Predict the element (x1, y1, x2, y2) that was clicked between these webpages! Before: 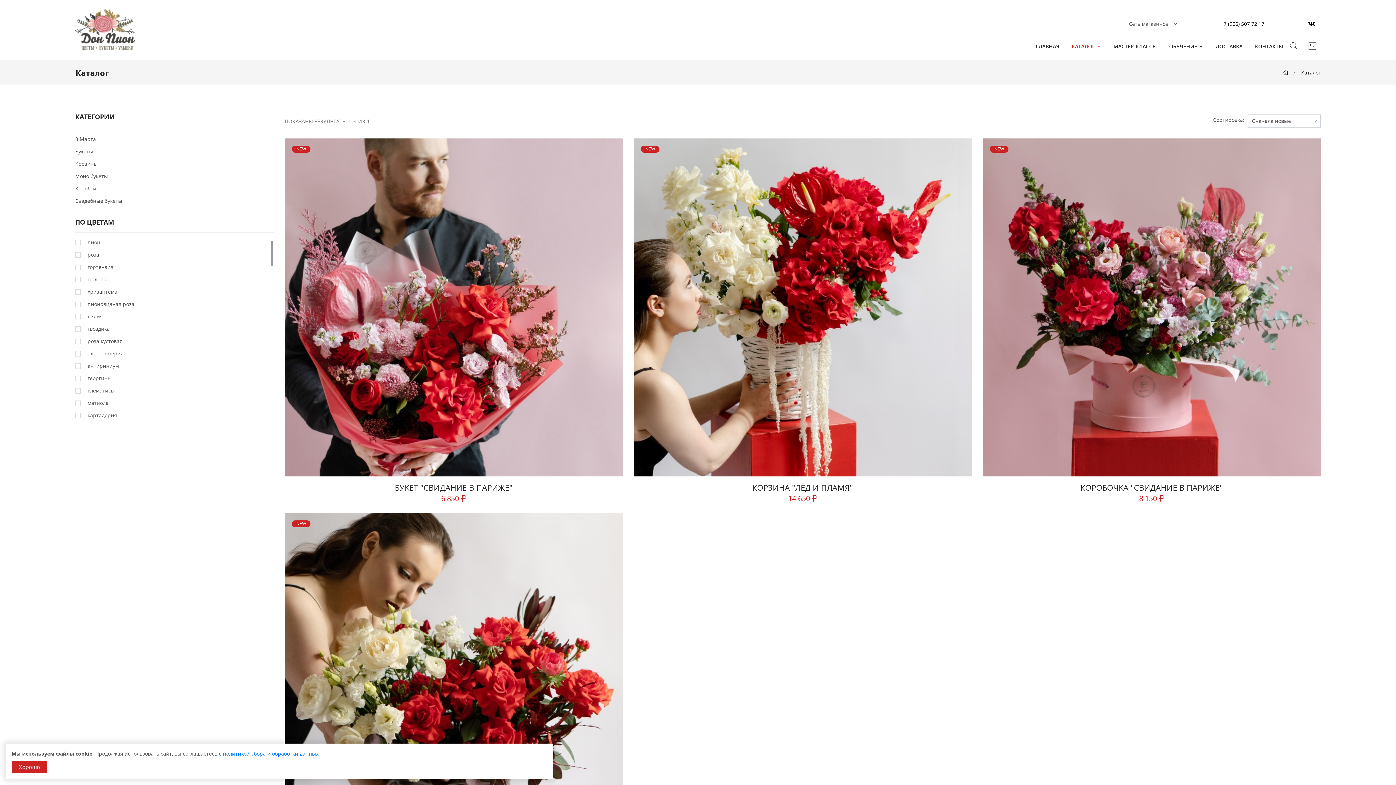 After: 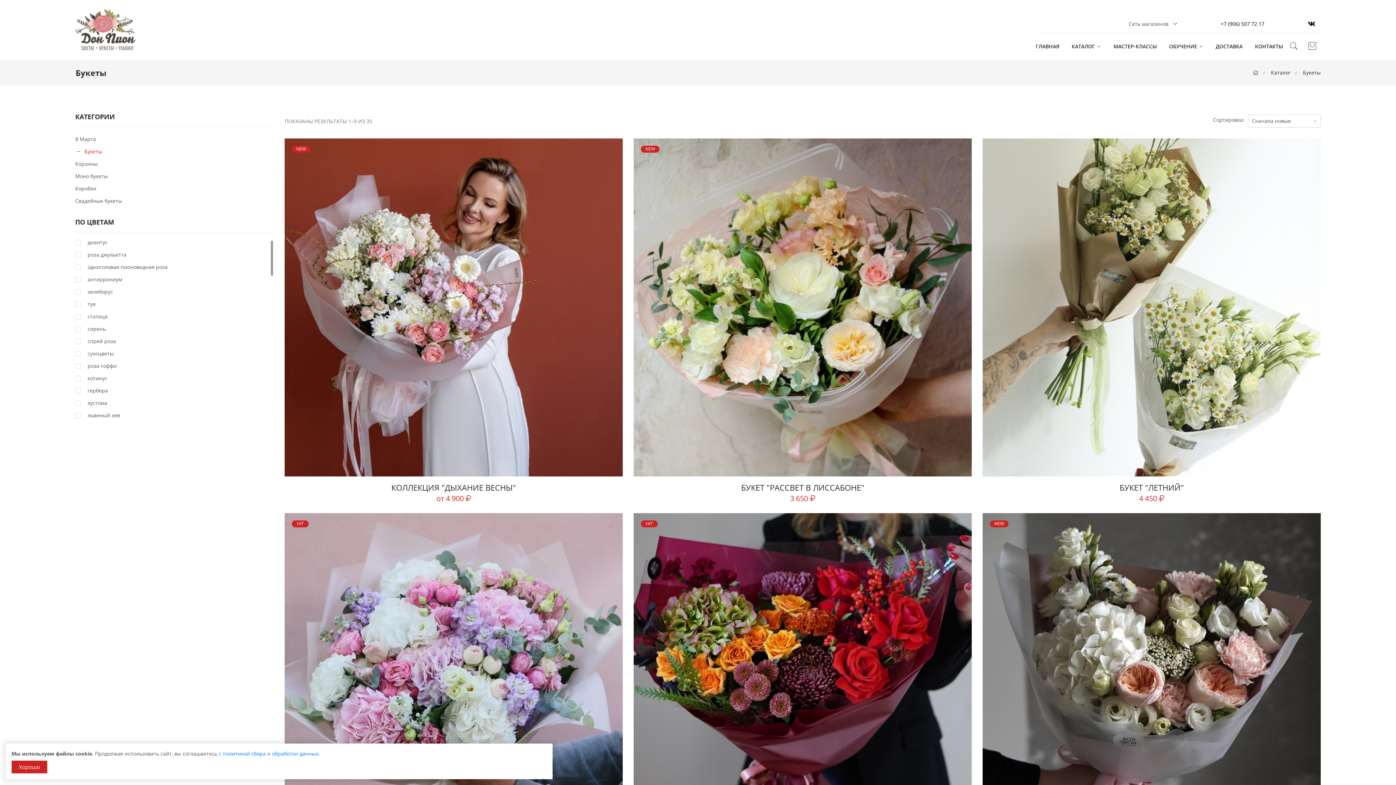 Action: label: Букеты bbox: (75, 145, 273, 157)